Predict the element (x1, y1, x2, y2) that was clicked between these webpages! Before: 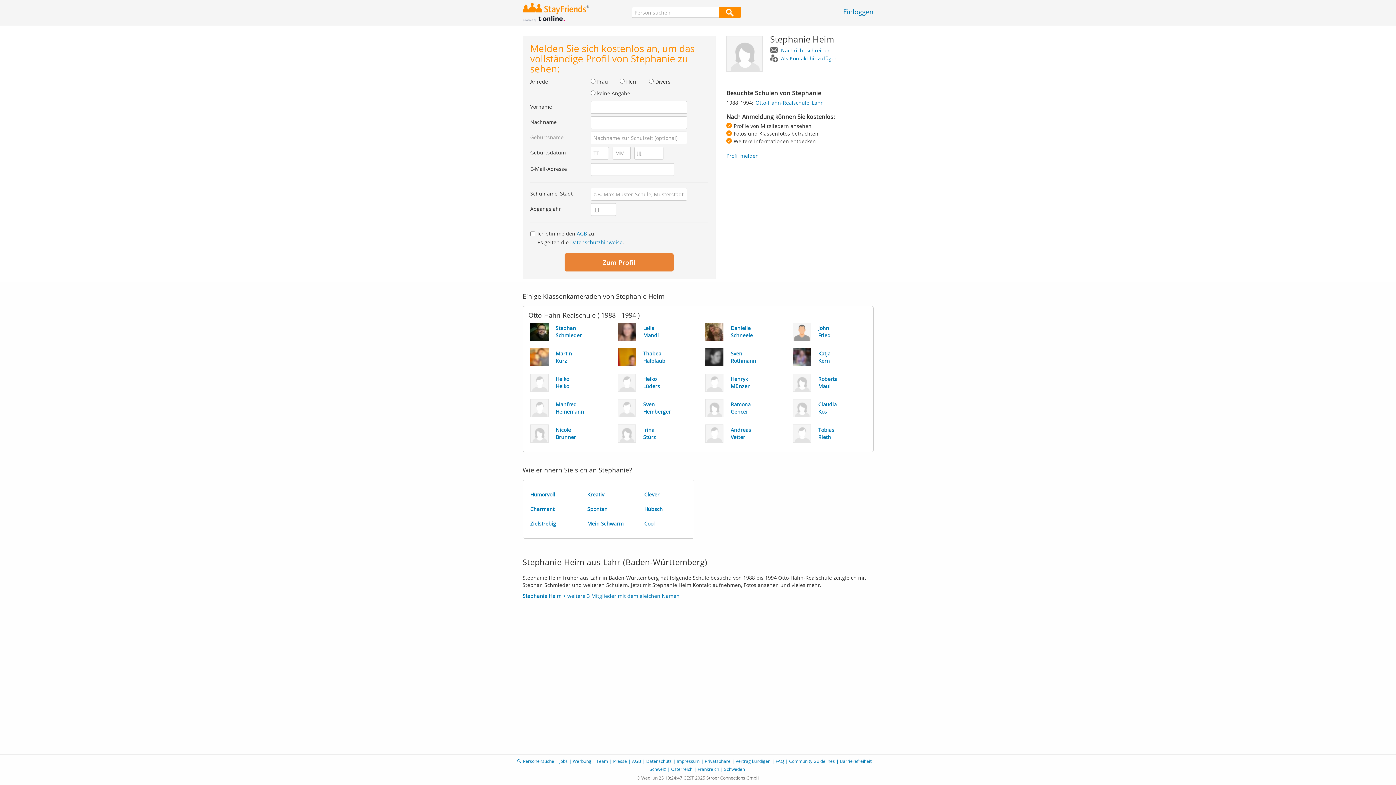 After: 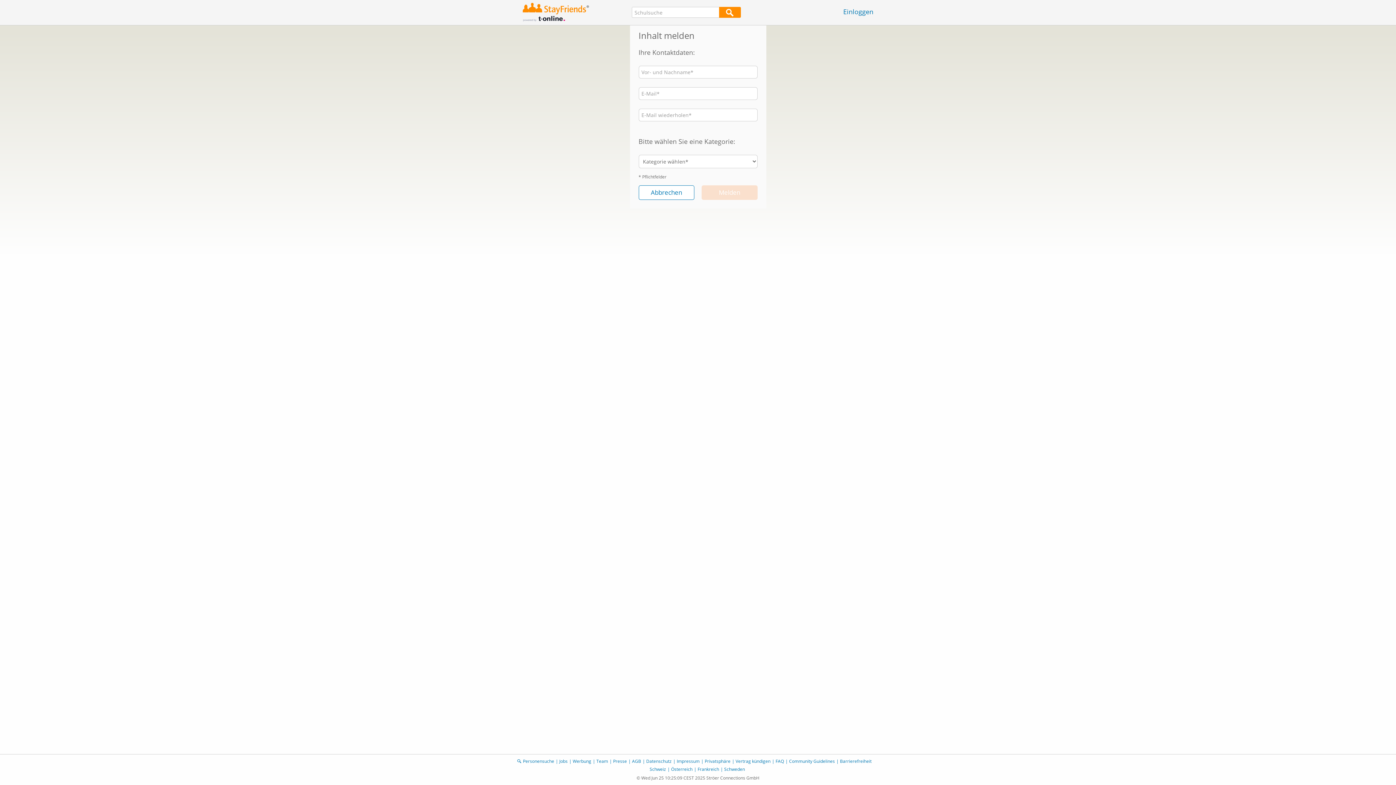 Action: label: Profil melden bbox: (726, 152, 759, 159)